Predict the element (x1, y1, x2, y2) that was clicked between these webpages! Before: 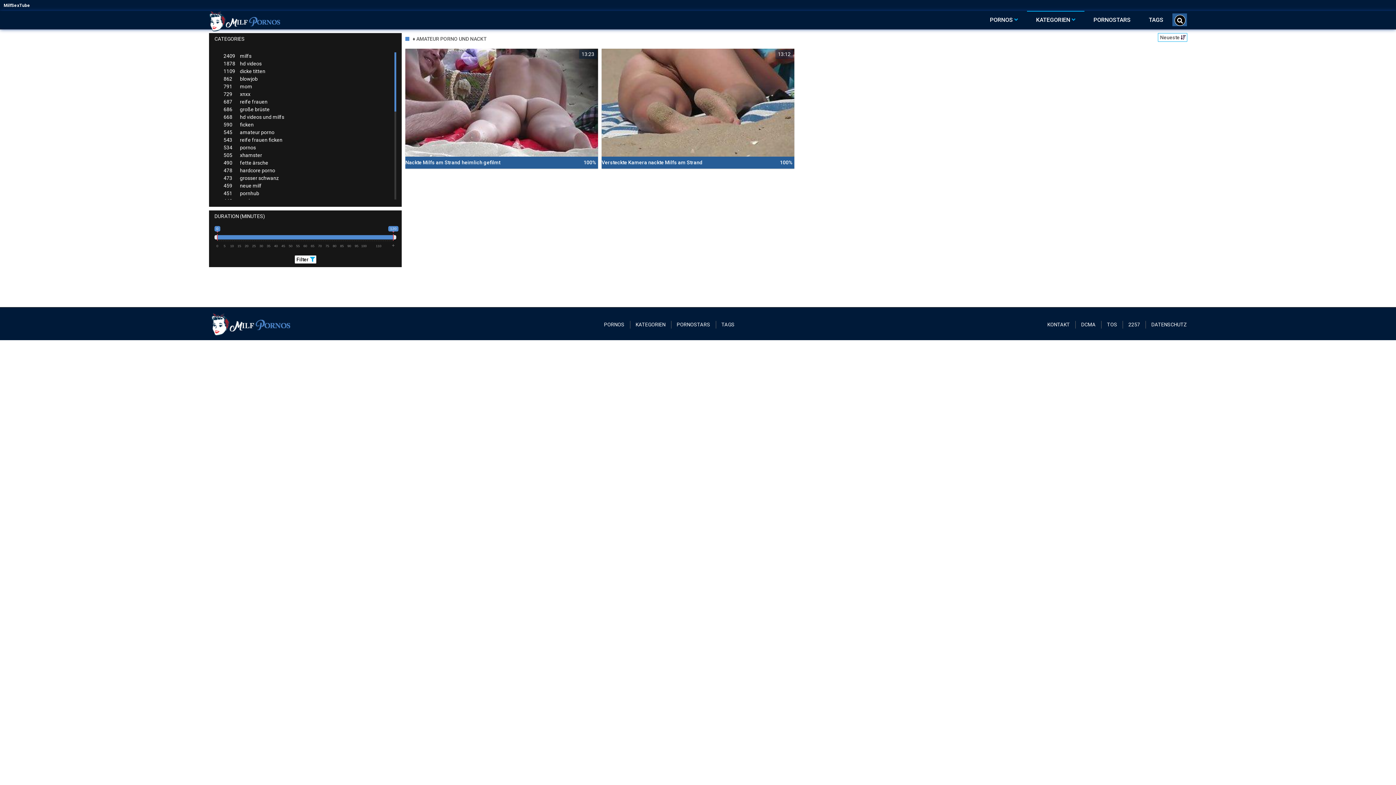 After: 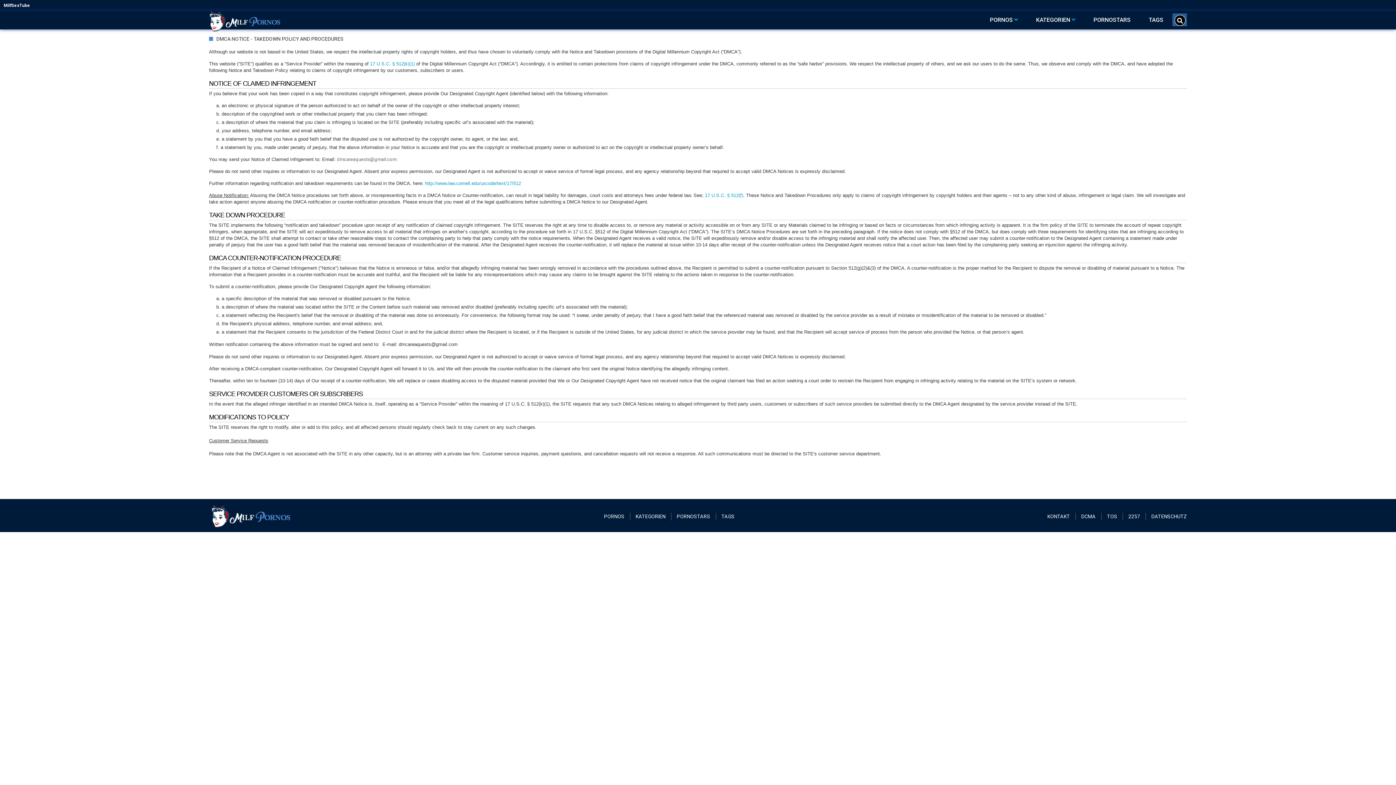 Action: label: DCMA bbox: (1081, 321, 1096, 327)